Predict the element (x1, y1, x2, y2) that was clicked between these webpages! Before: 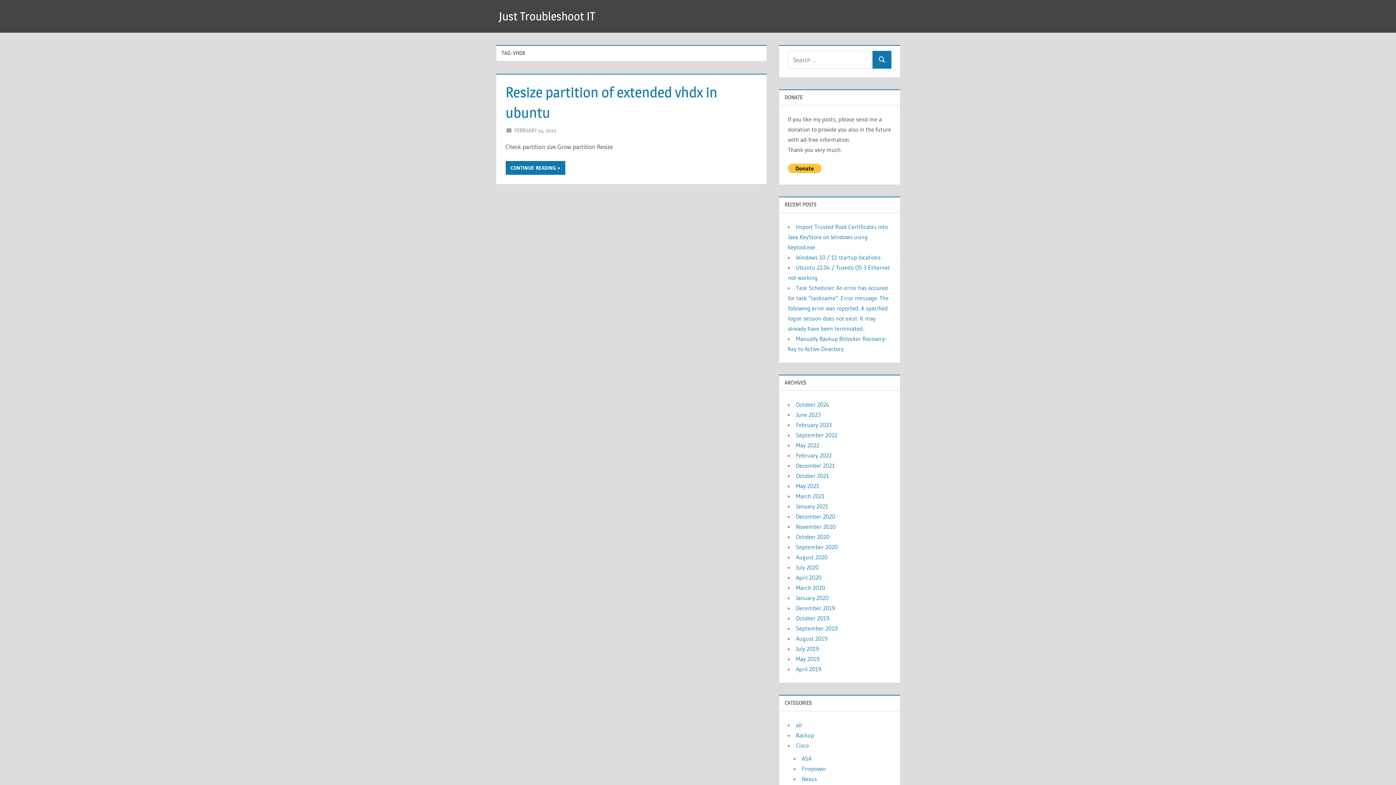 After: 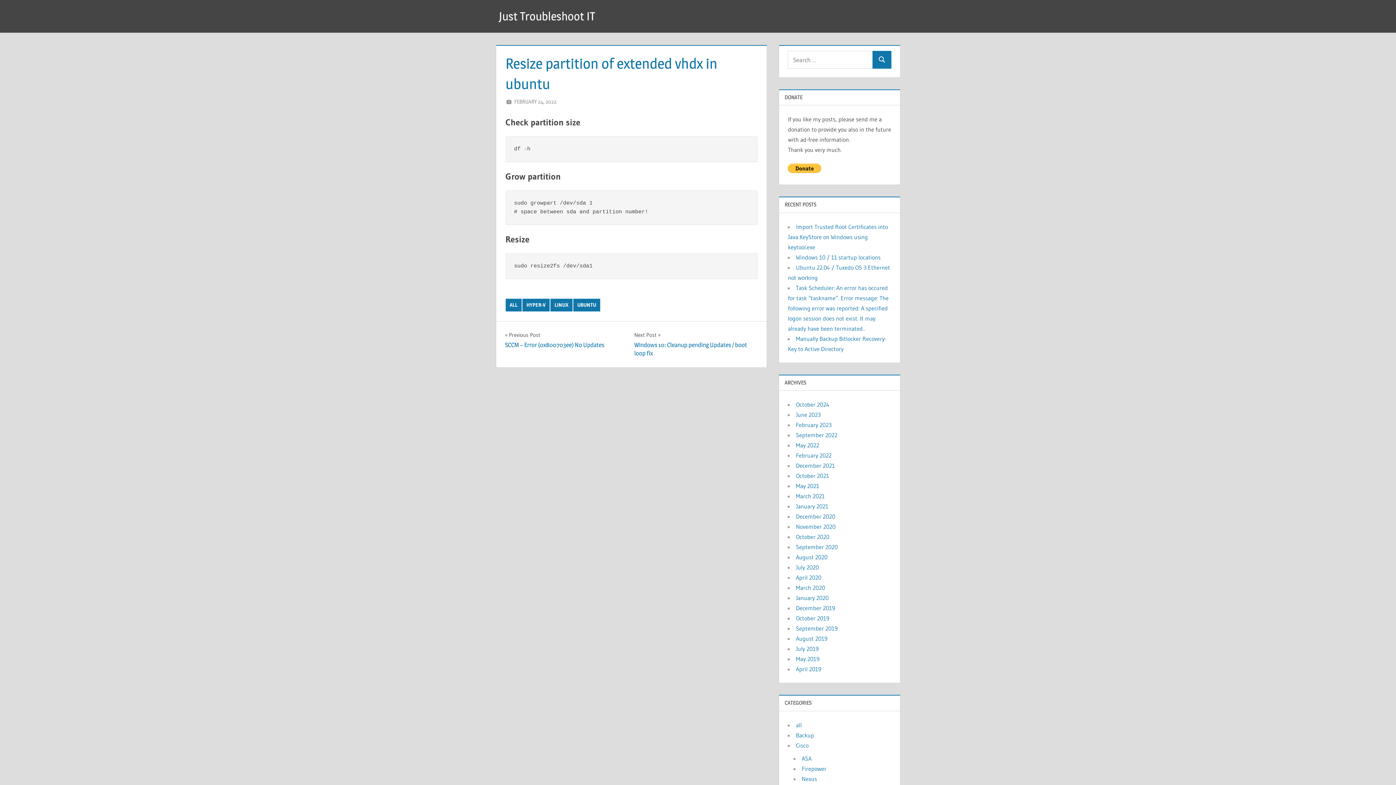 Action: bbox: (514, 126, 556, 133) label: FEBRUARY 24, 2022